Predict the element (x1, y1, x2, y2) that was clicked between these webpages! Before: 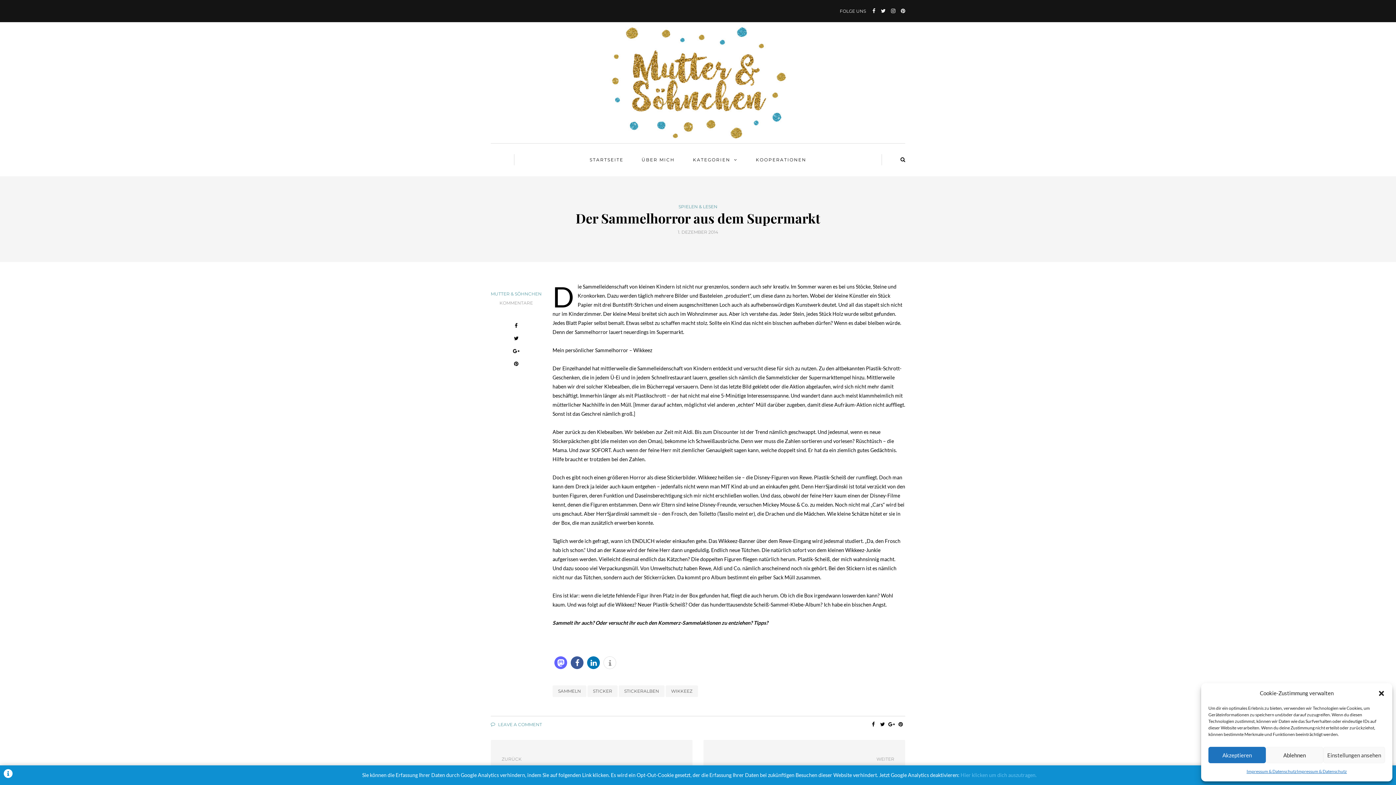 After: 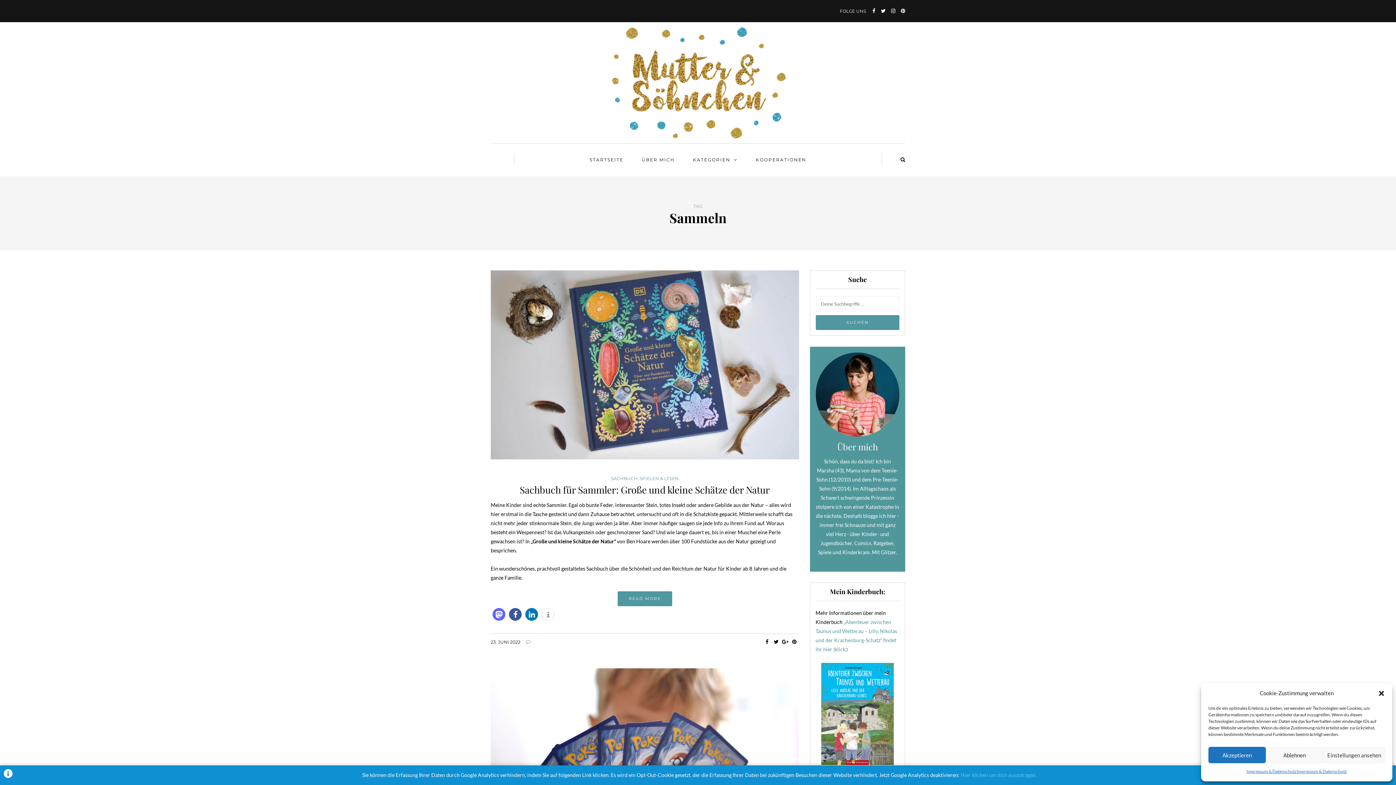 Action: bbox: (552, 685, 586, 697) label: SAMMELN